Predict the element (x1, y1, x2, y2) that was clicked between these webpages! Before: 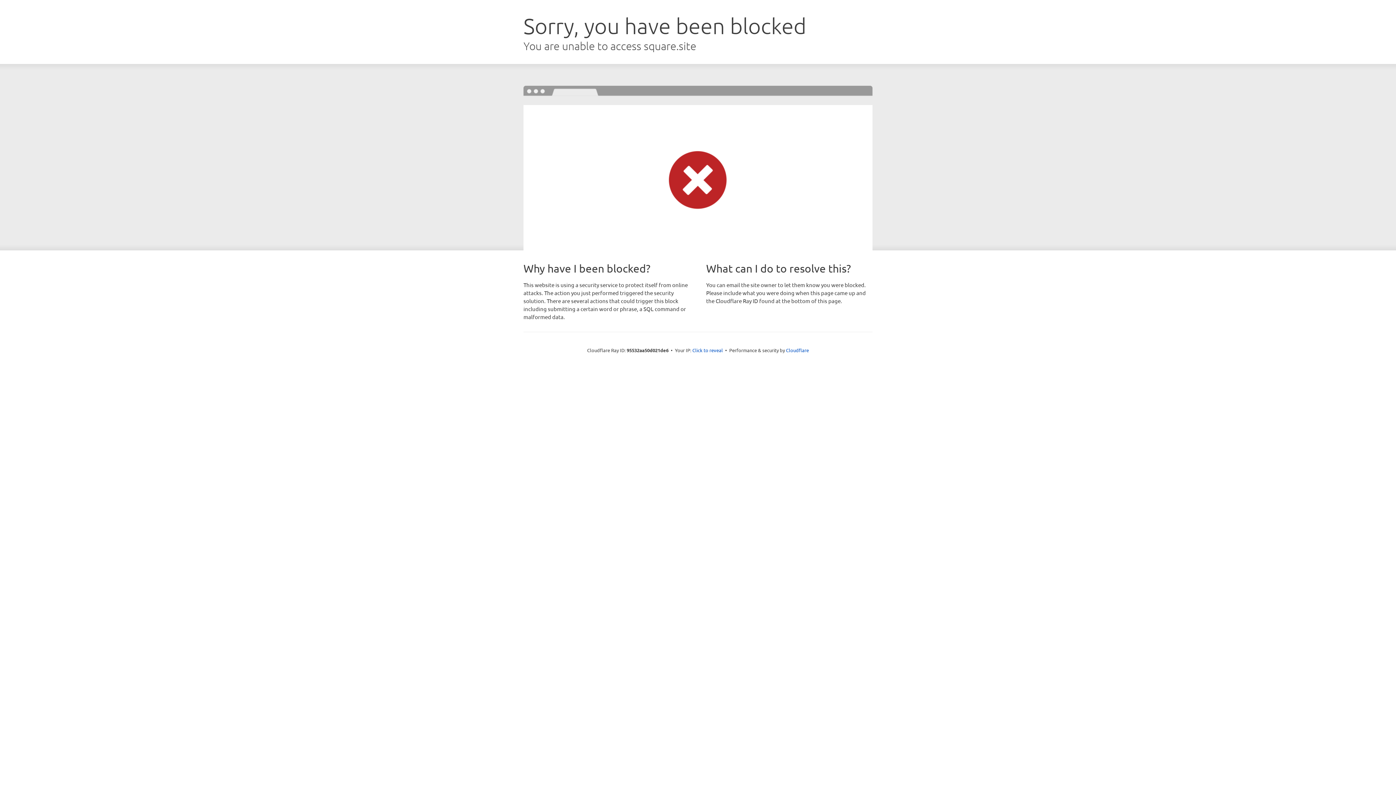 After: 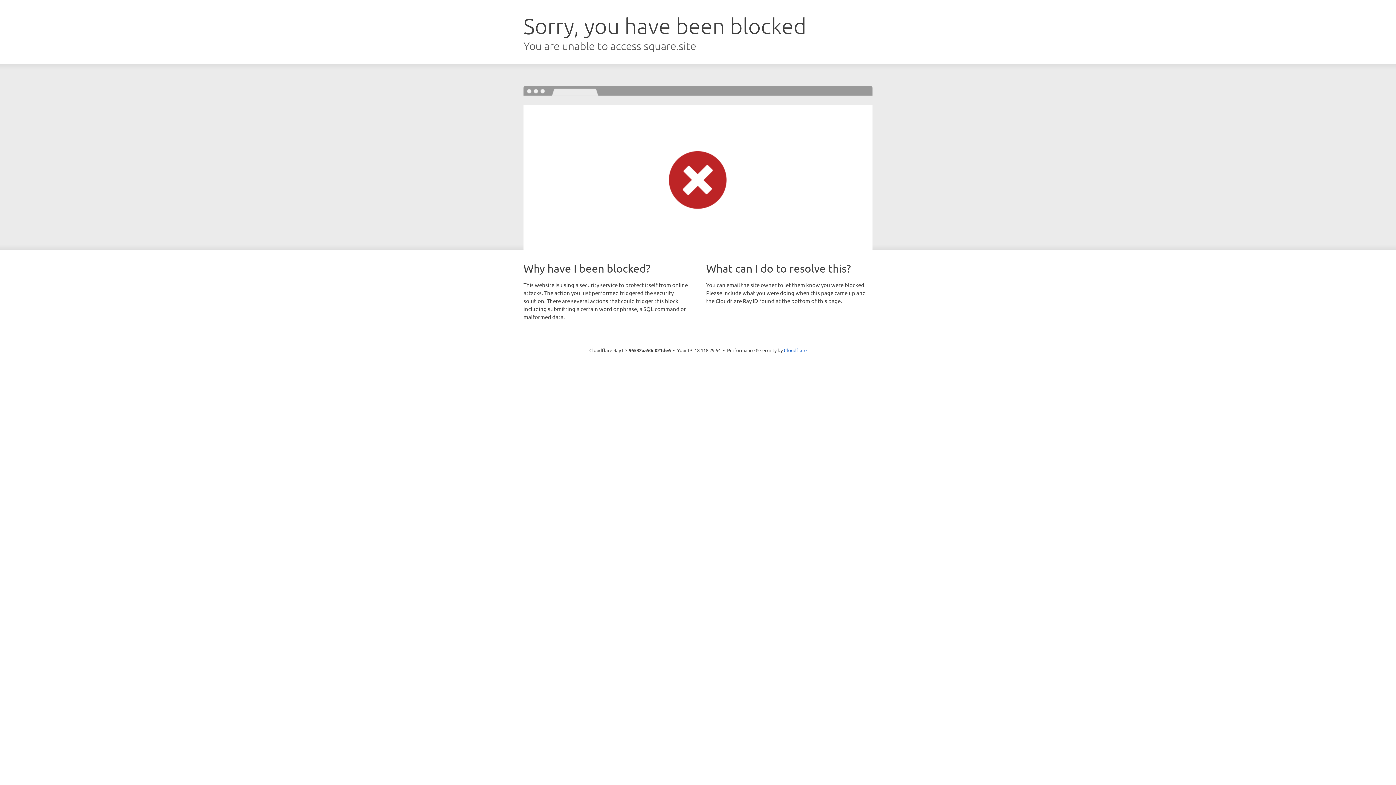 Action: bbox: (692, 346, 723, 353) label: Click to reveal